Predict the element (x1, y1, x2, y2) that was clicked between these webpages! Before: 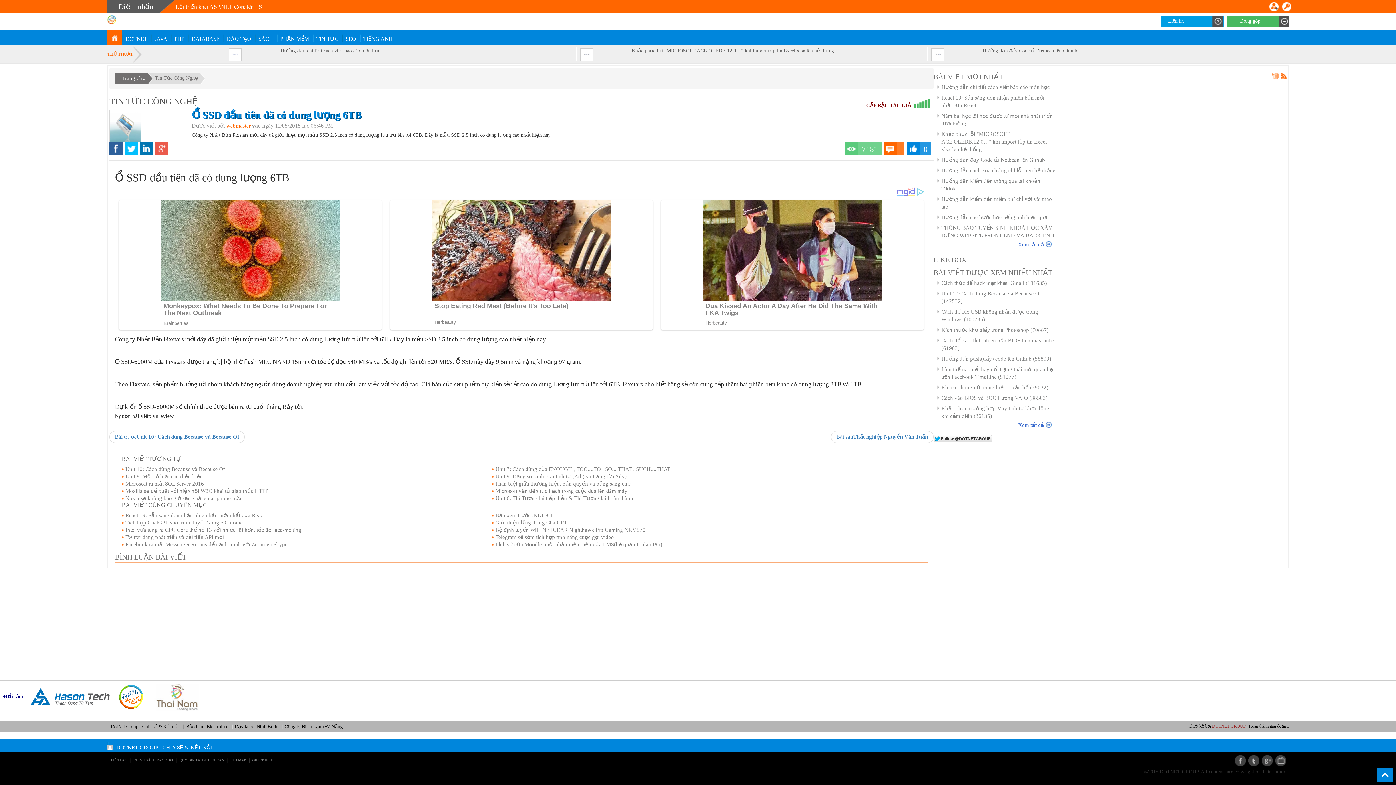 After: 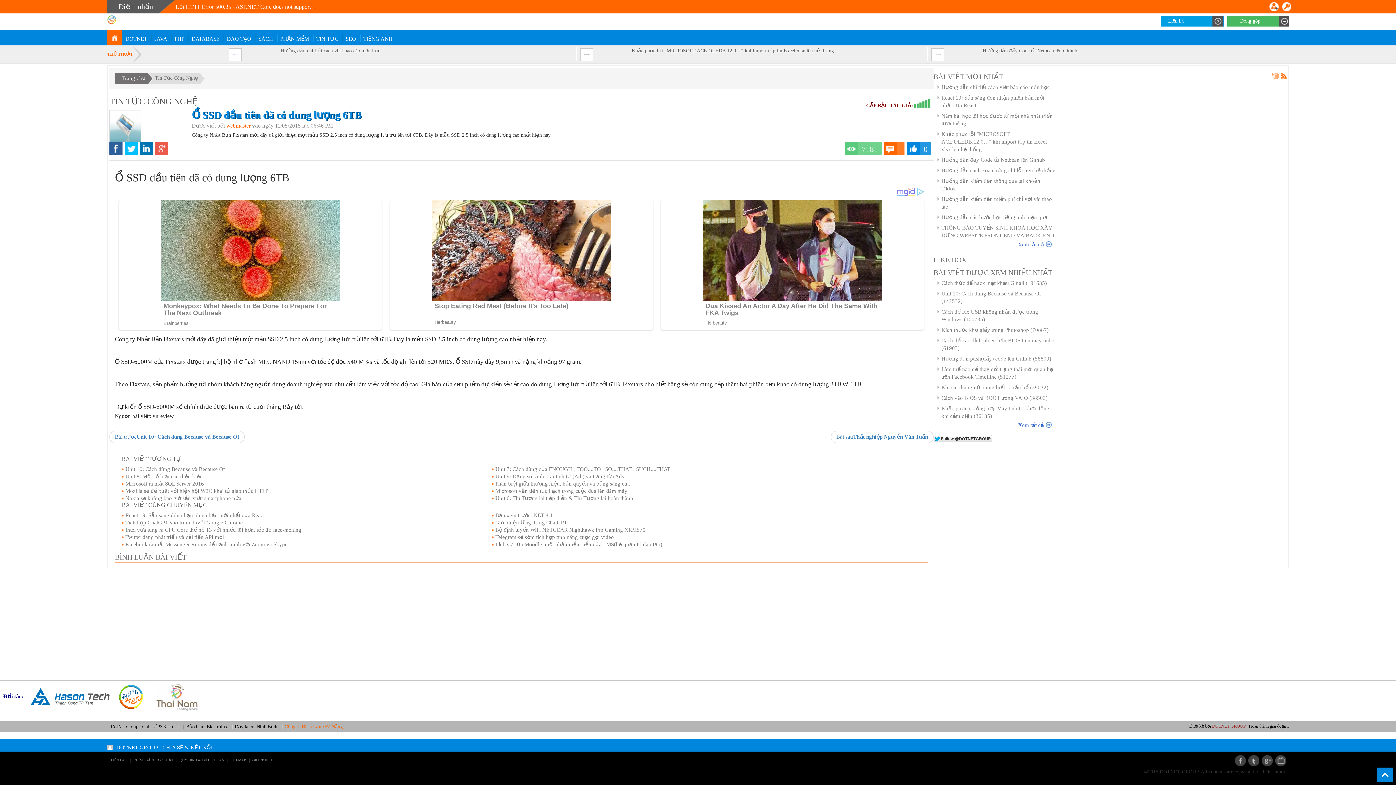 Action: label: Công ty Điện Lạnh Đà Nẵng bbox: (281, 723, 346, 730)